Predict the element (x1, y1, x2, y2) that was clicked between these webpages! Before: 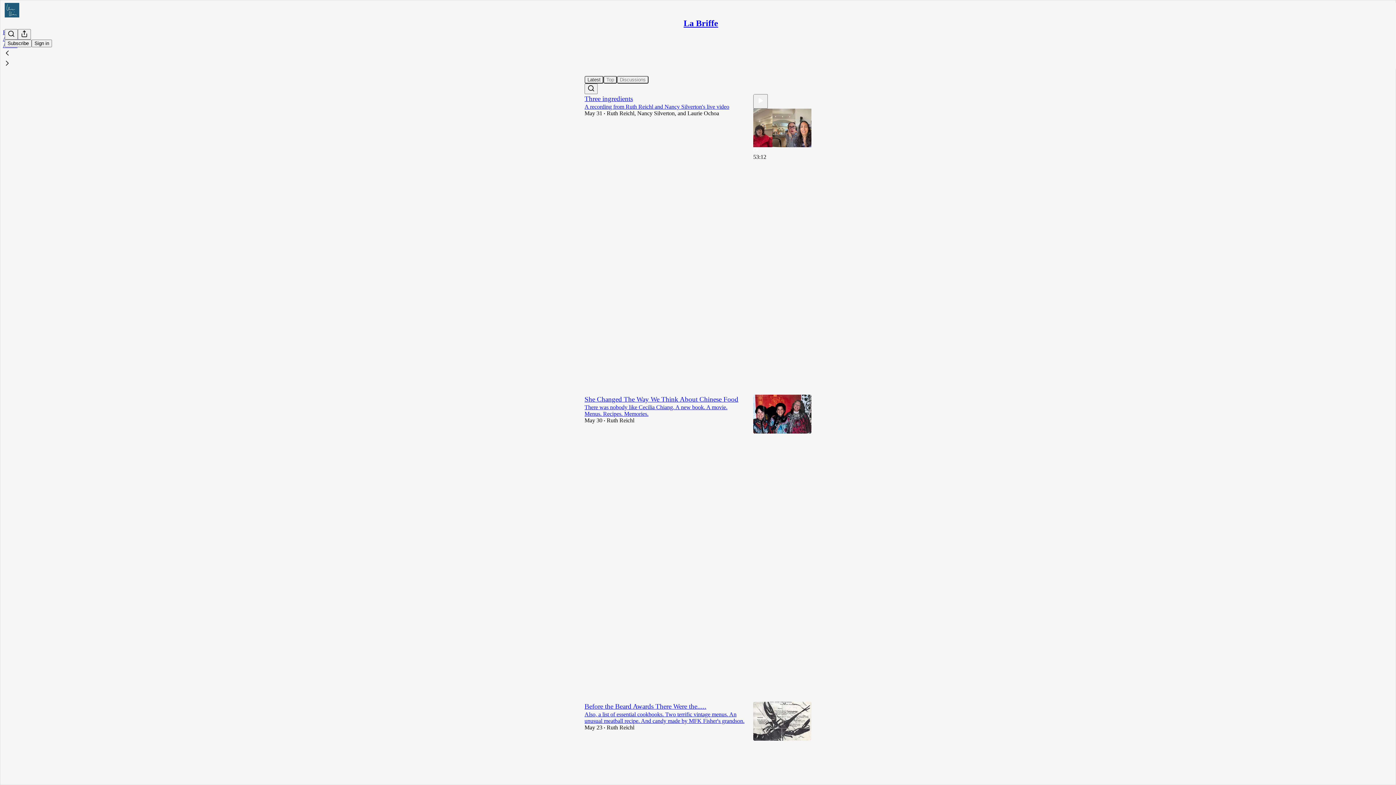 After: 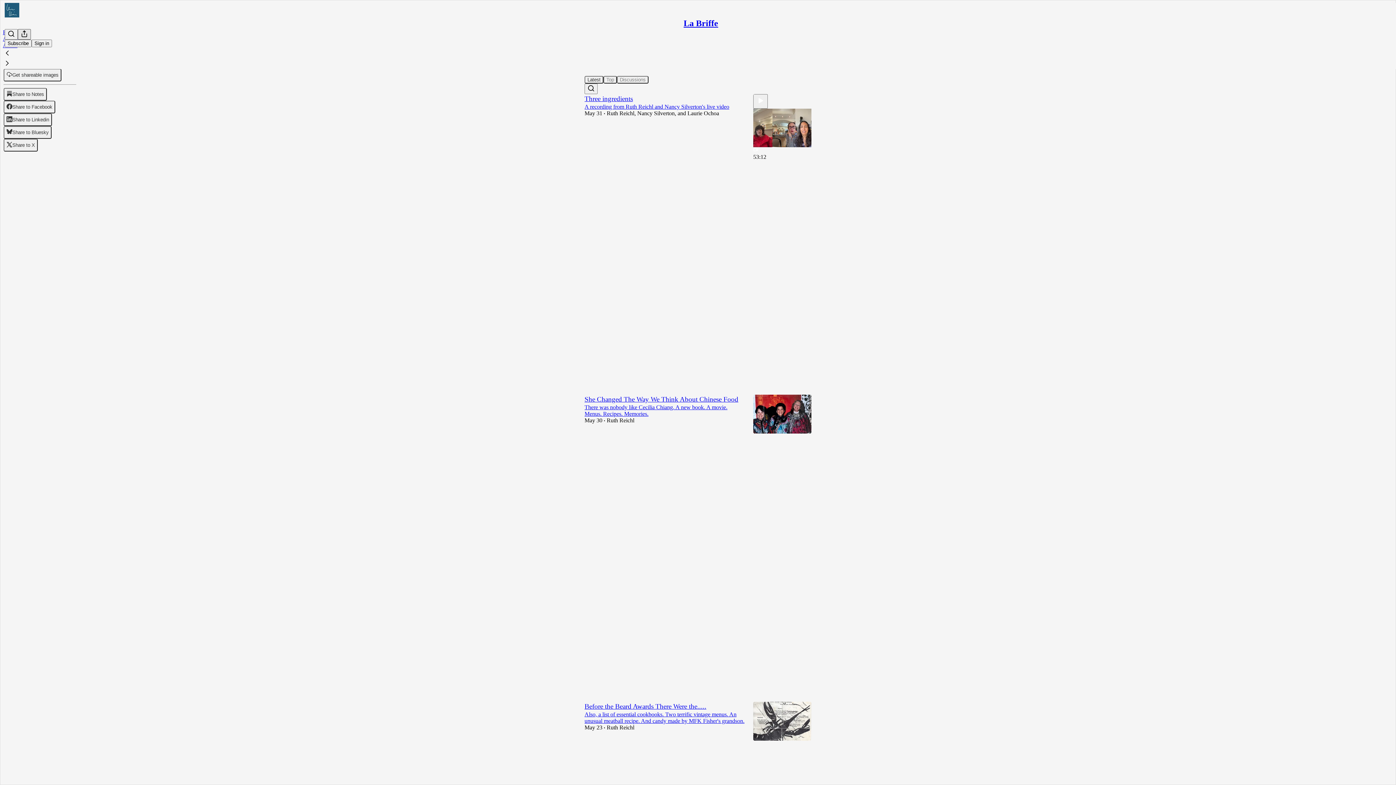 Action: bbox: (17, 29, 30, 39) label: View more